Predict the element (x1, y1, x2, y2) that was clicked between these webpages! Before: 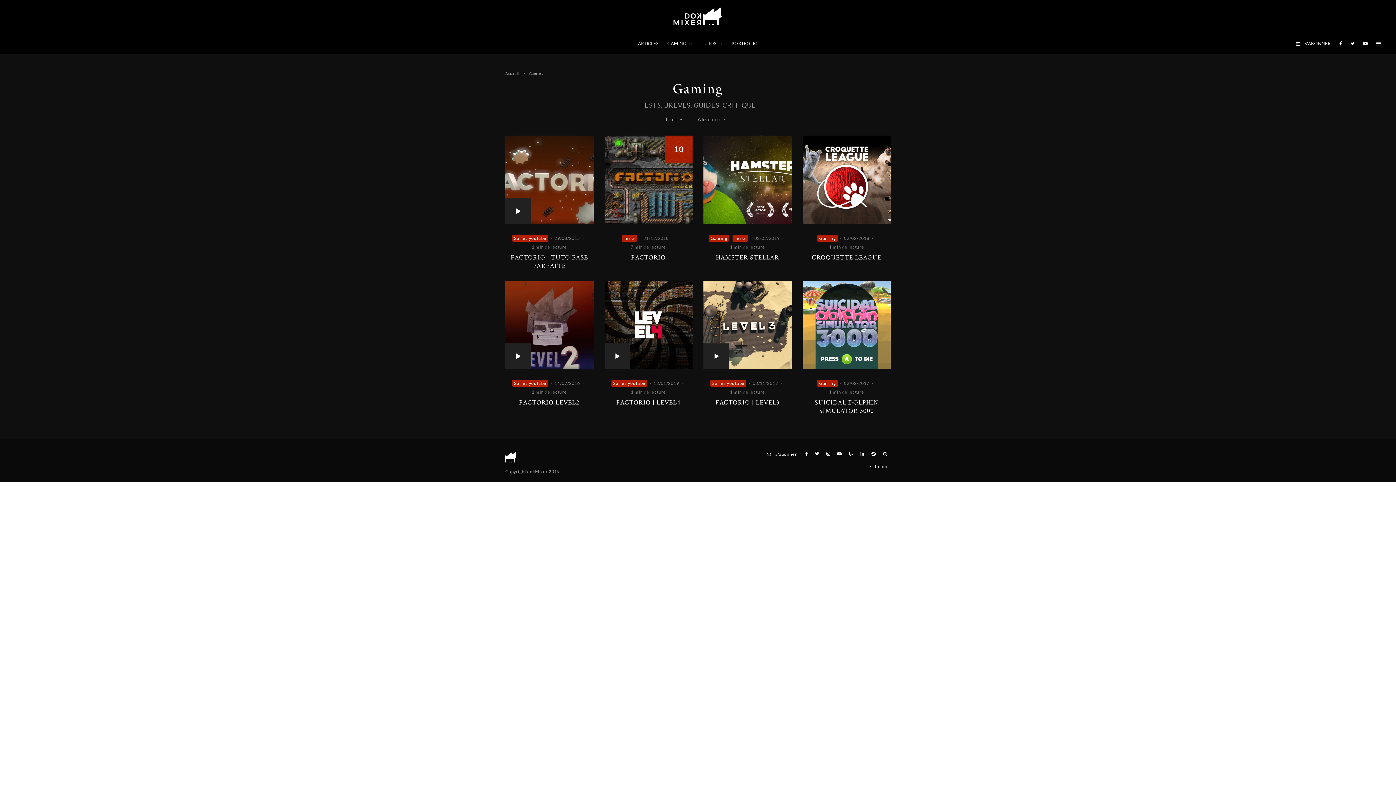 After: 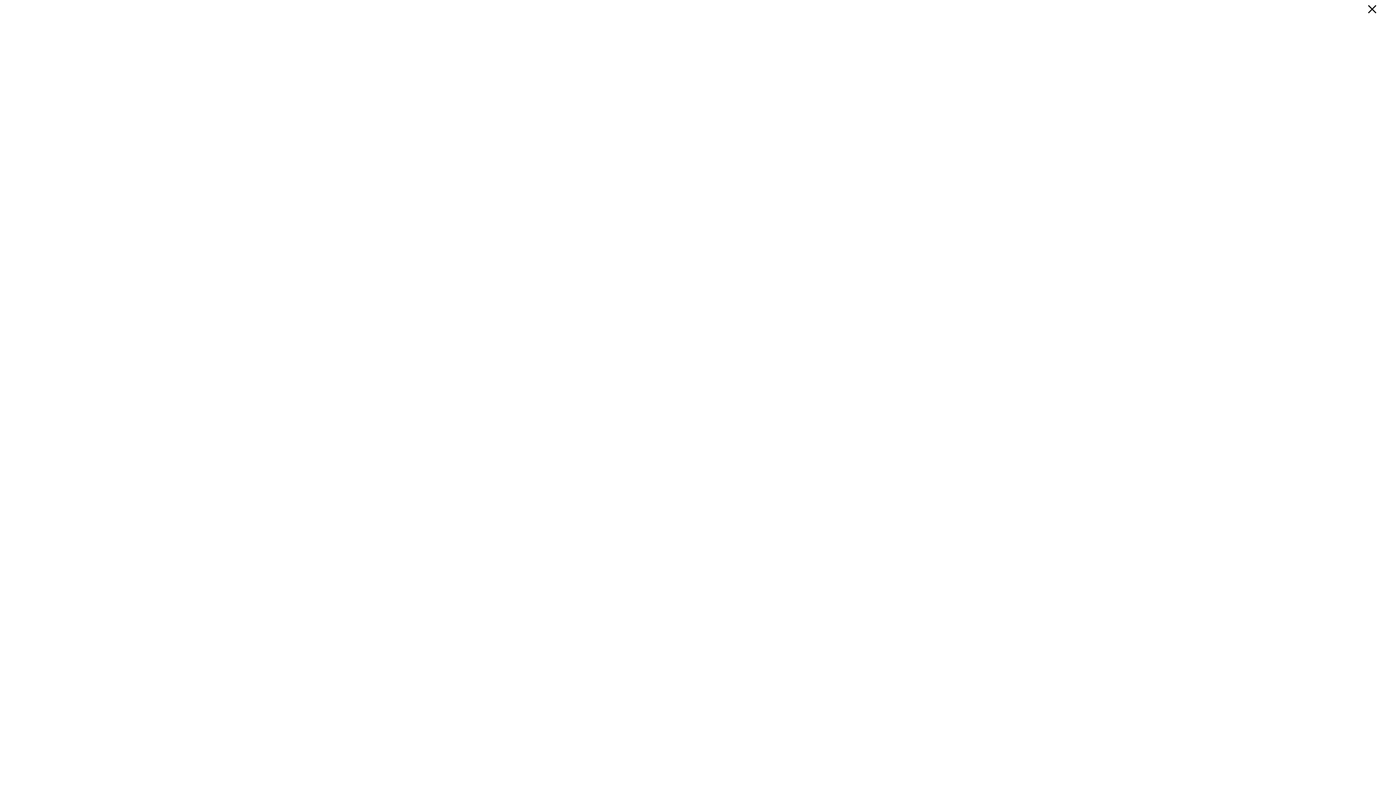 Action: bbox: (631, 253, 665, 261) label: FACTORIO